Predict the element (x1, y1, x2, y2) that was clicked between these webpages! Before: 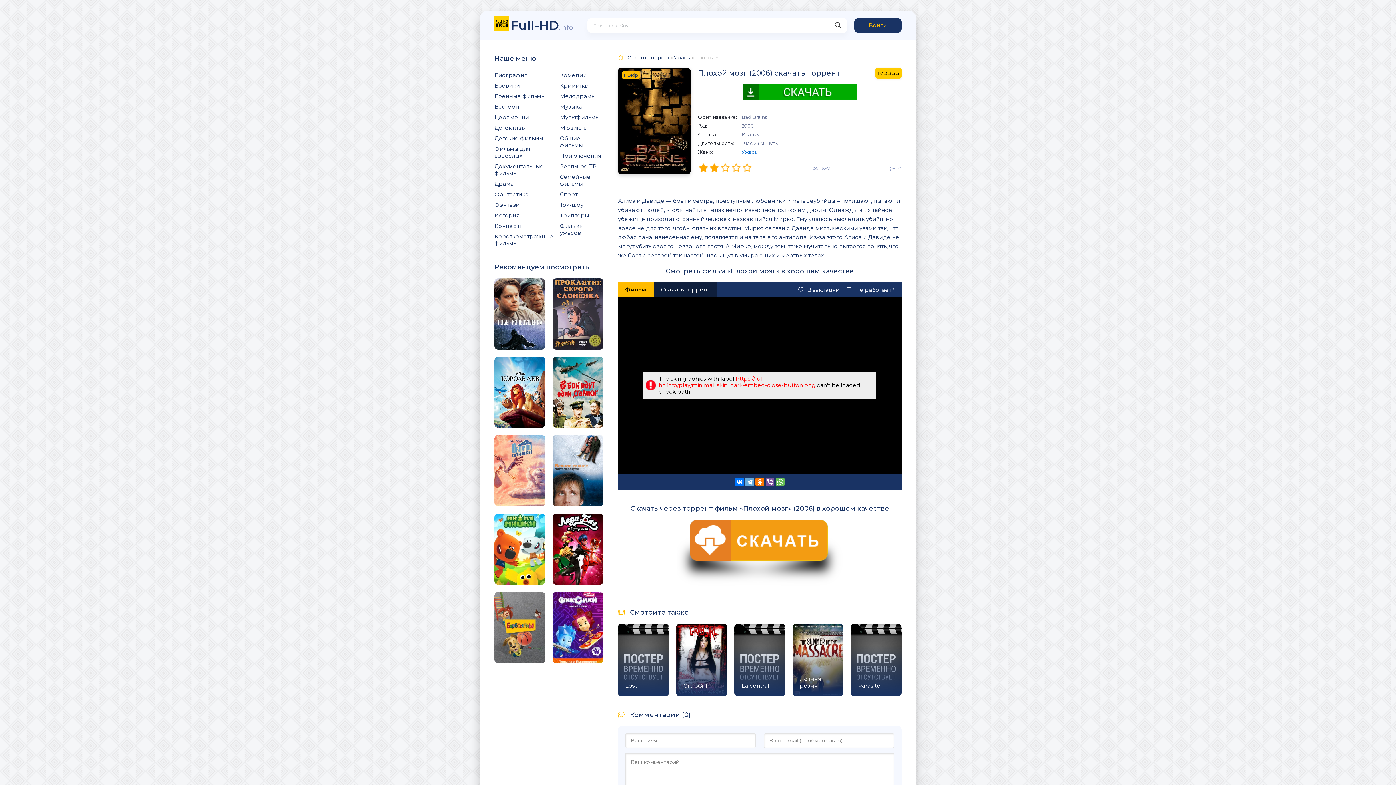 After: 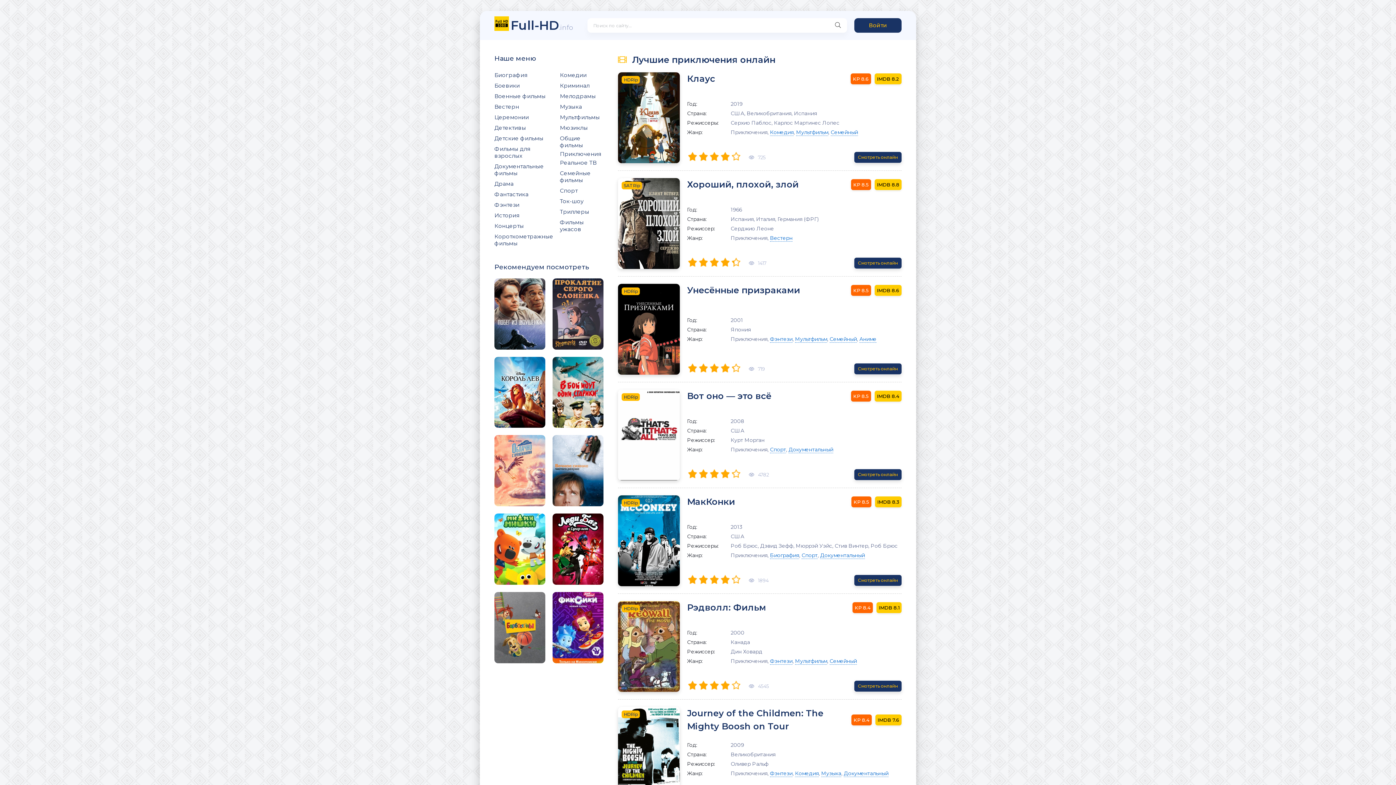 Action: bbox: (560, 150, 603, 161) label: Приключения